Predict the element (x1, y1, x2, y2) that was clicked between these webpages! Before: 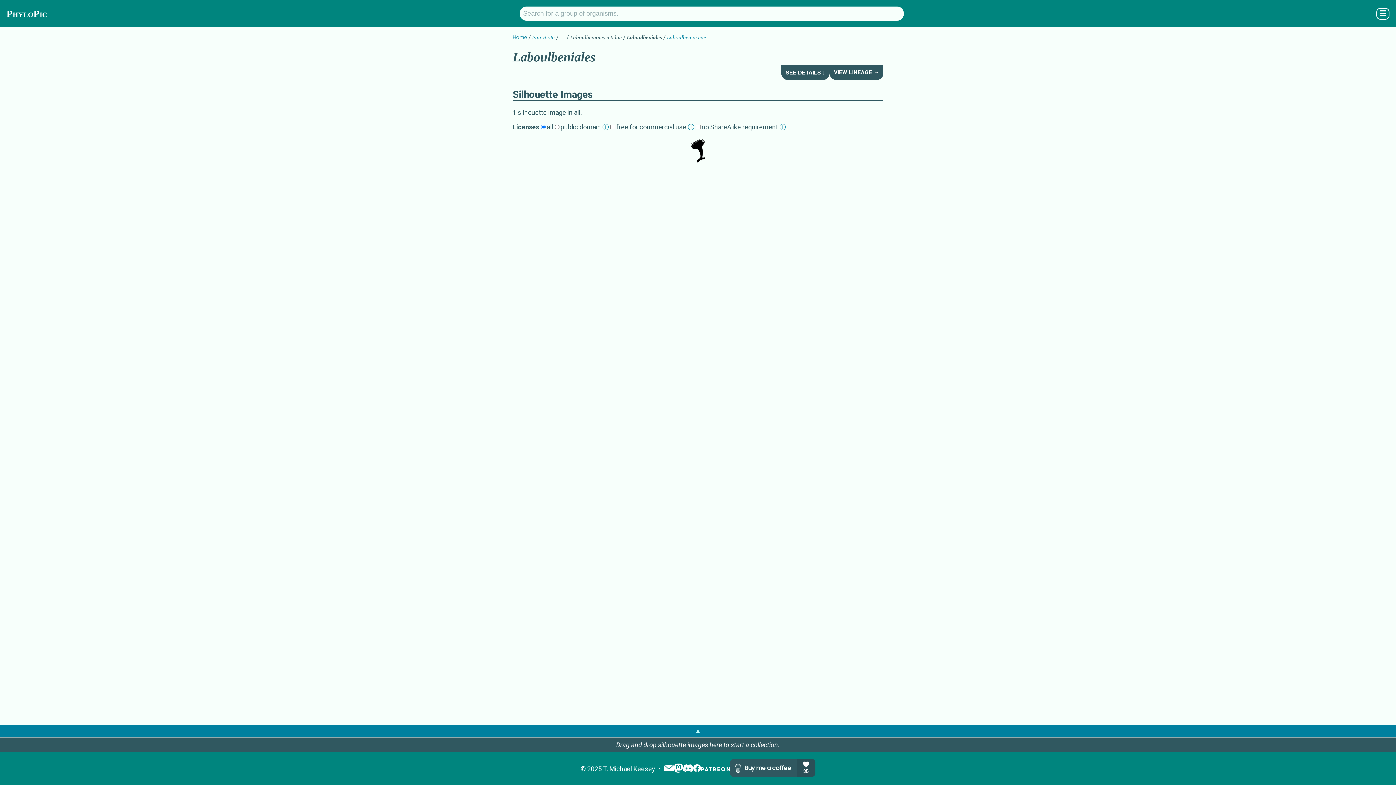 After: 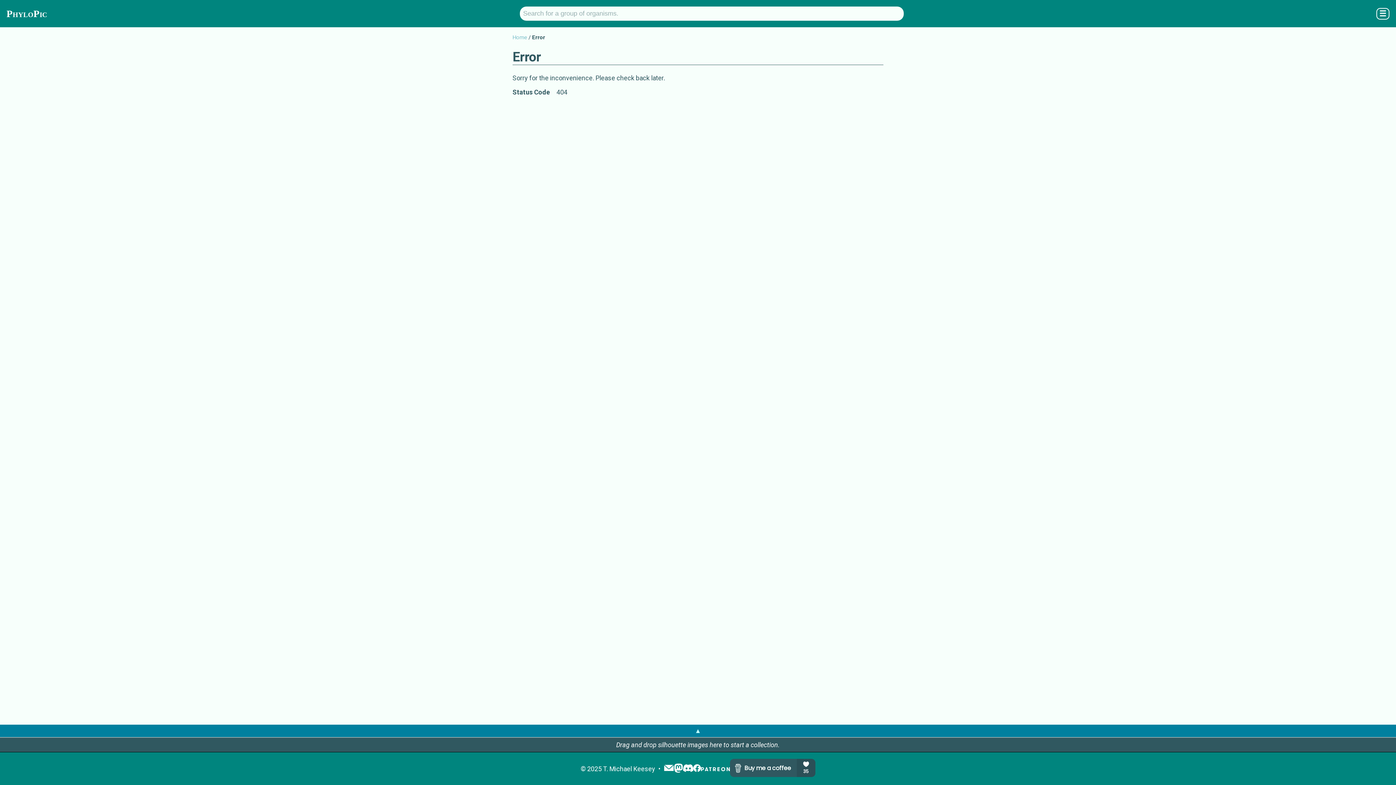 Action: bbox: (512, 34, 527, 40) label: Home